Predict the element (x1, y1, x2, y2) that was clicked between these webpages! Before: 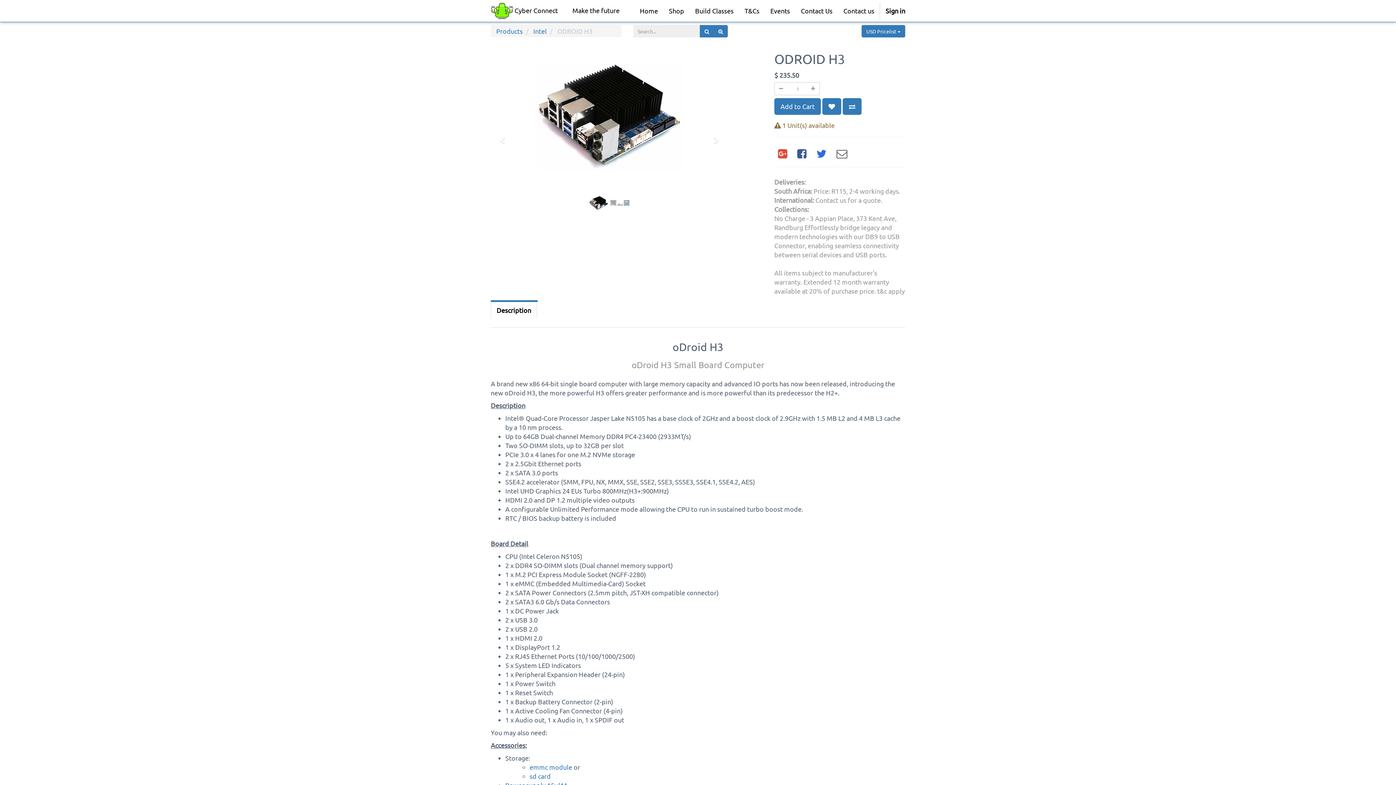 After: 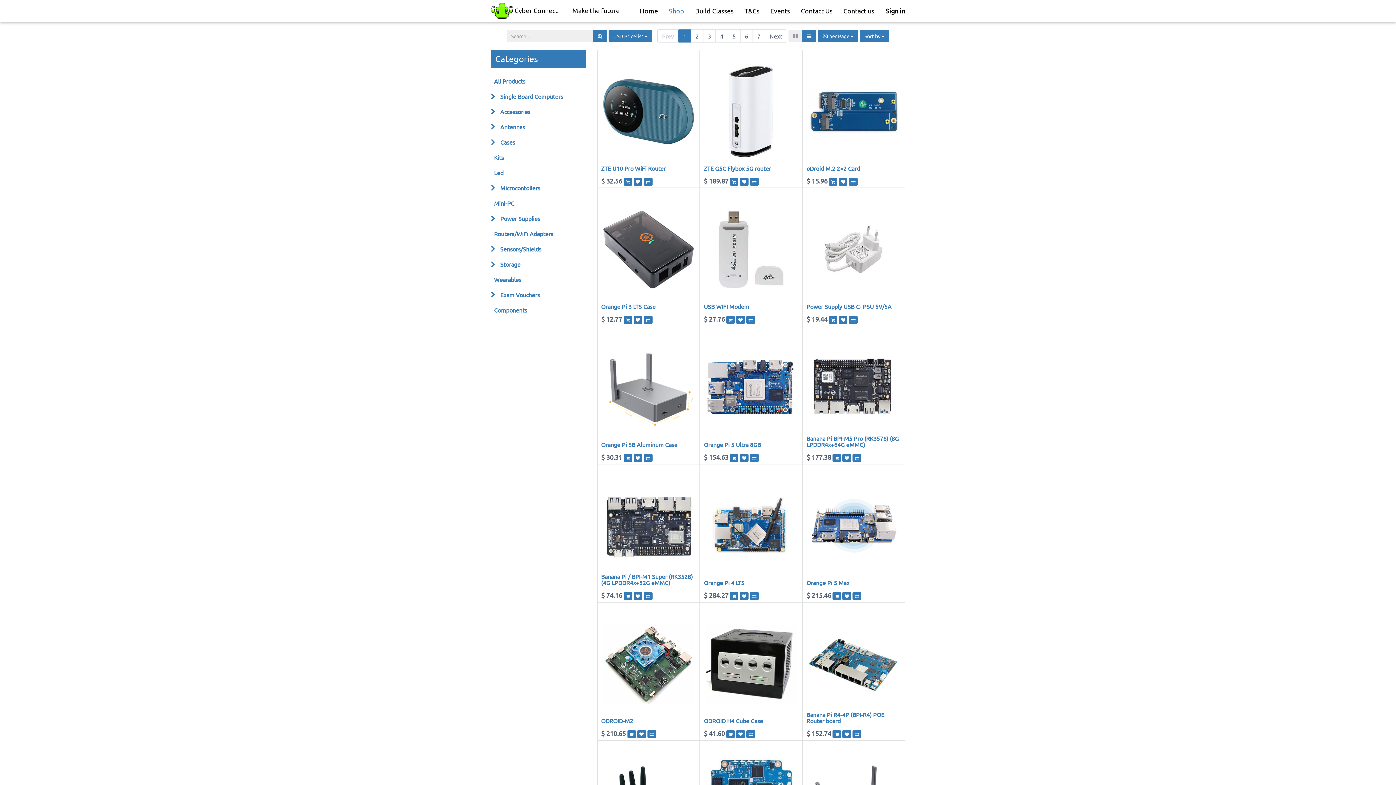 Action: bbox: (496, 27, 522, 34) label: Products